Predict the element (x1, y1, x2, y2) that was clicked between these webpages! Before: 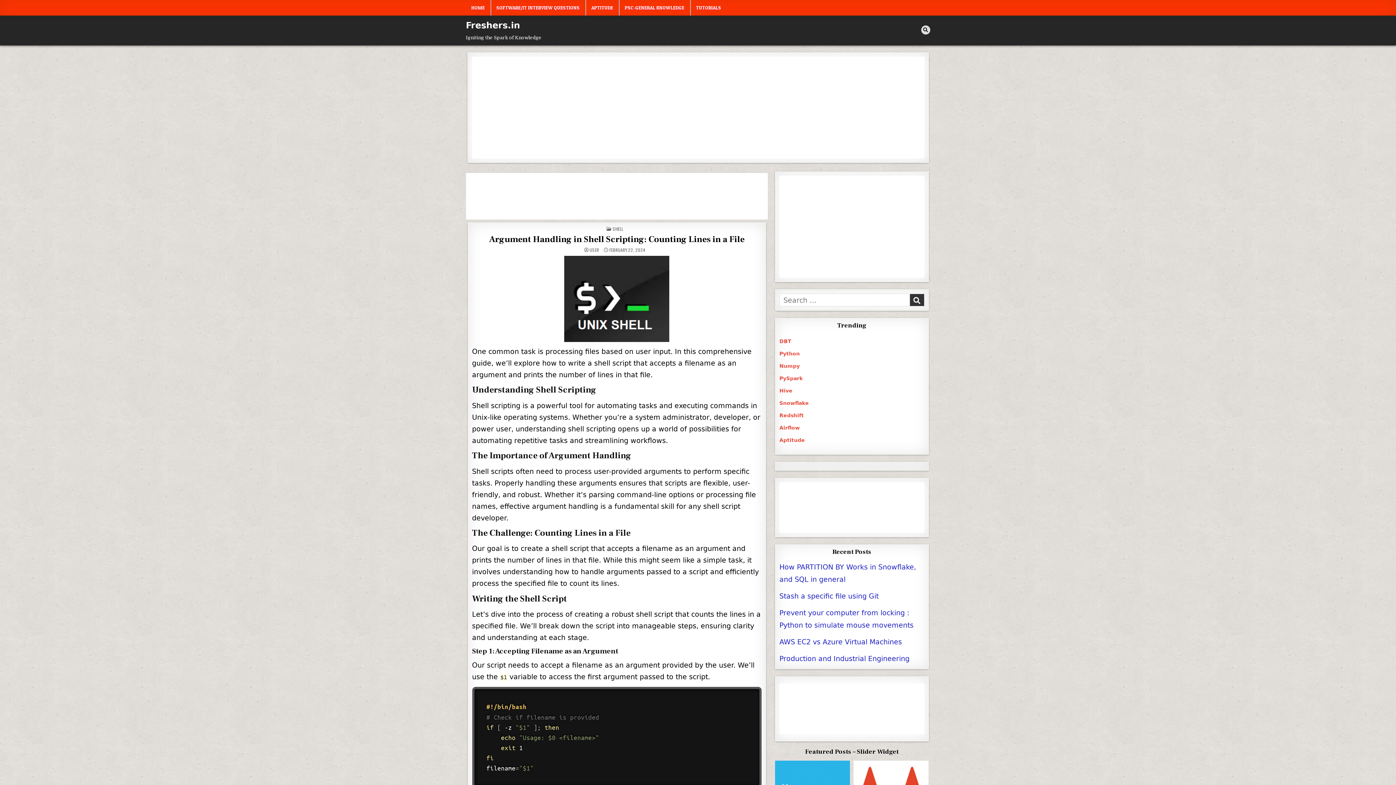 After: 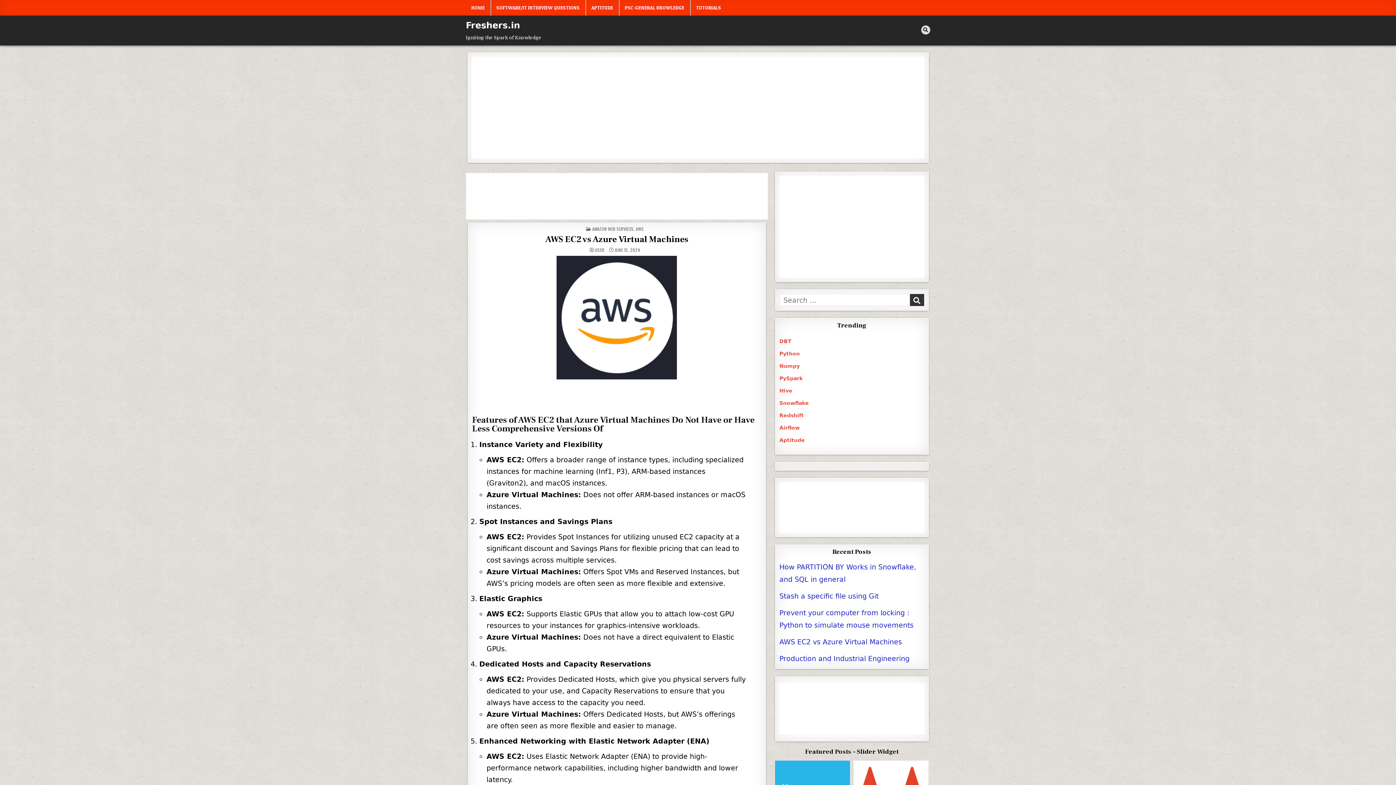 Action: bbox: (779, 638, 902, 646) label: AWS EC2 vs Azure Virtual Machines